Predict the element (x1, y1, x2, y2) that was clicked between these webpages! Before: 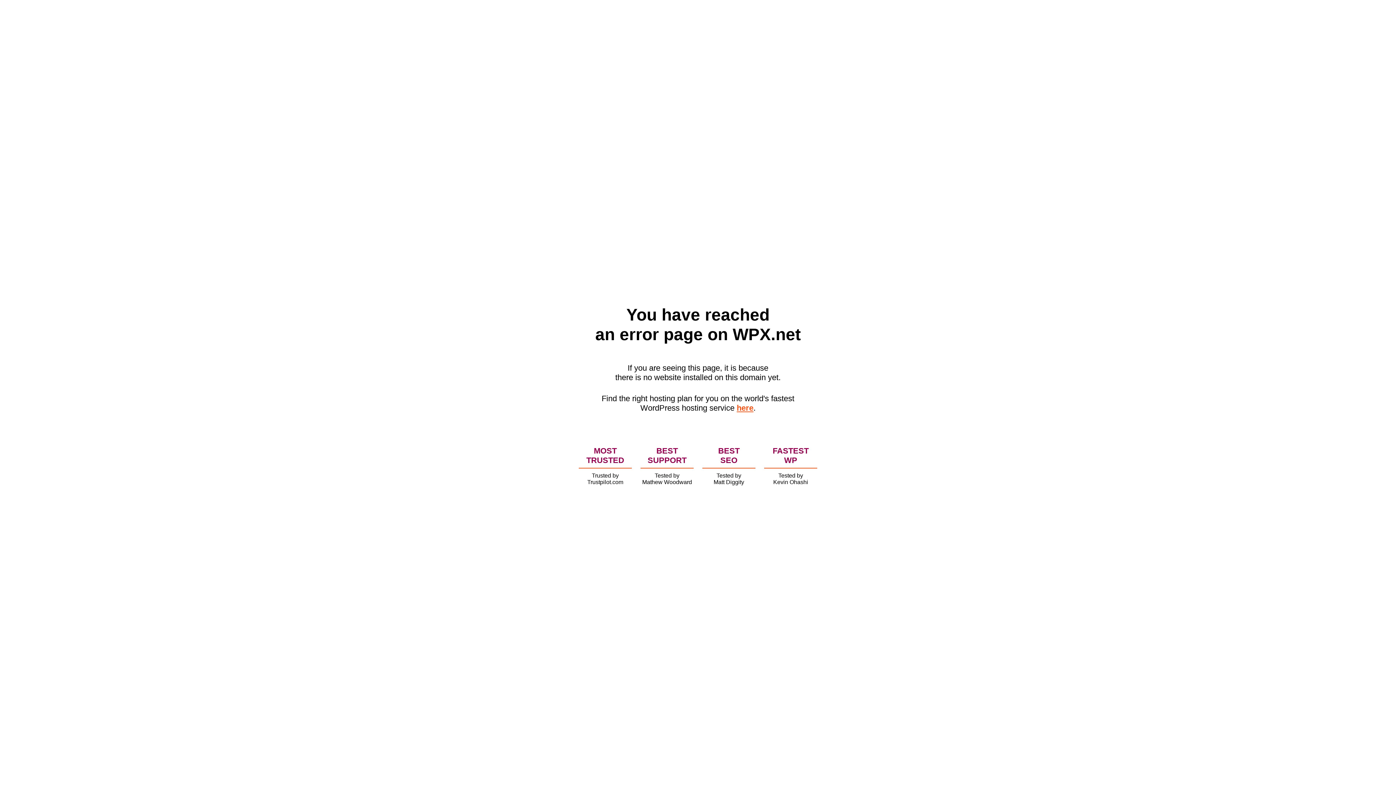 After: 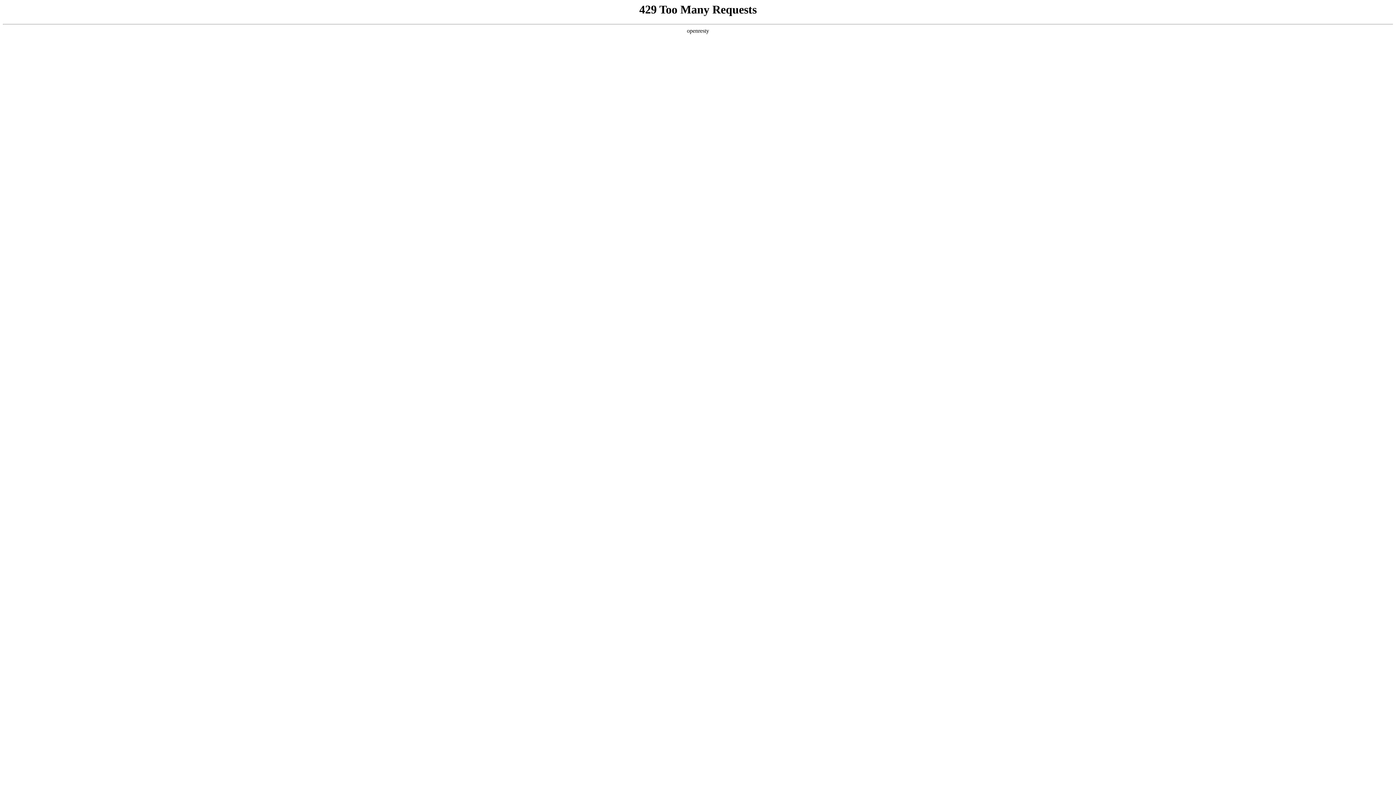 Action: bbox: (736, 403, 753, 412) label: here